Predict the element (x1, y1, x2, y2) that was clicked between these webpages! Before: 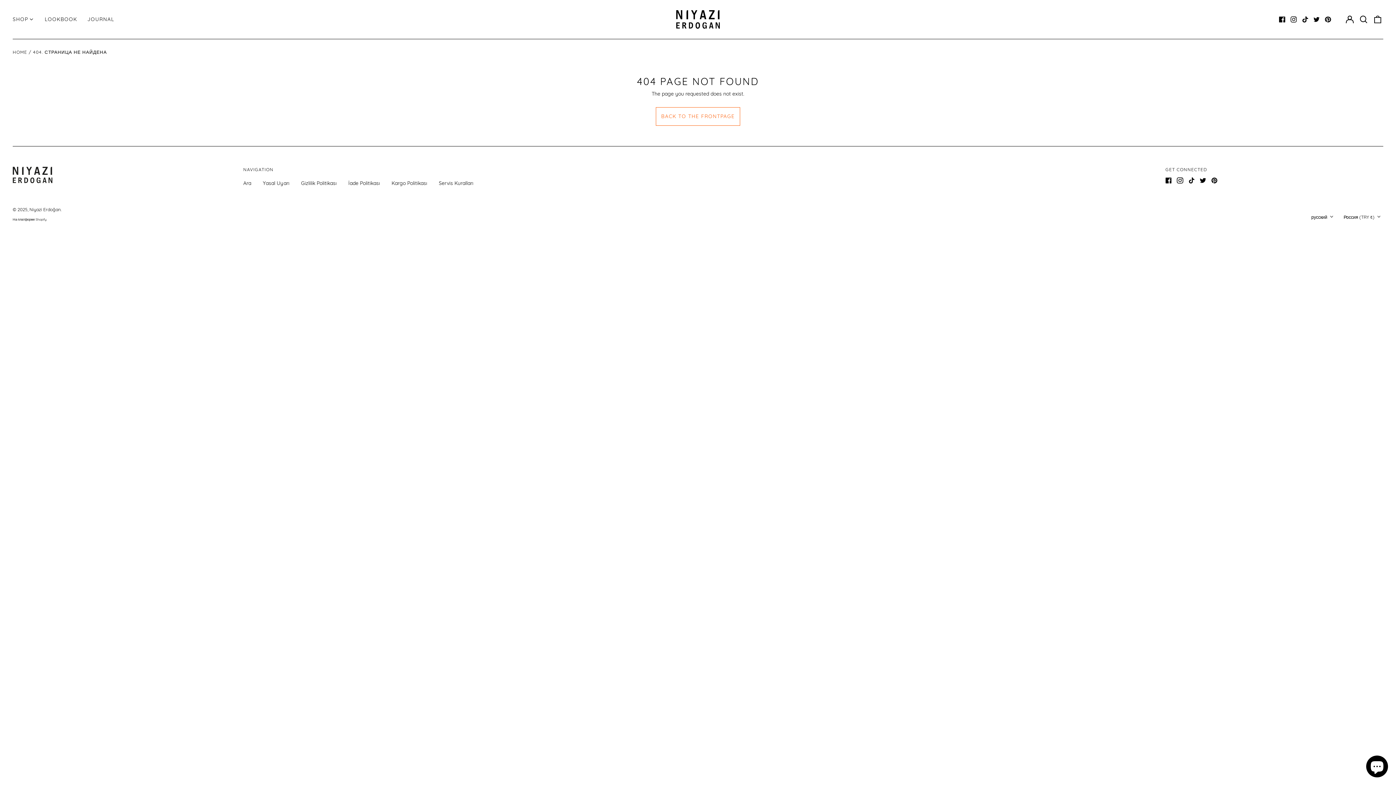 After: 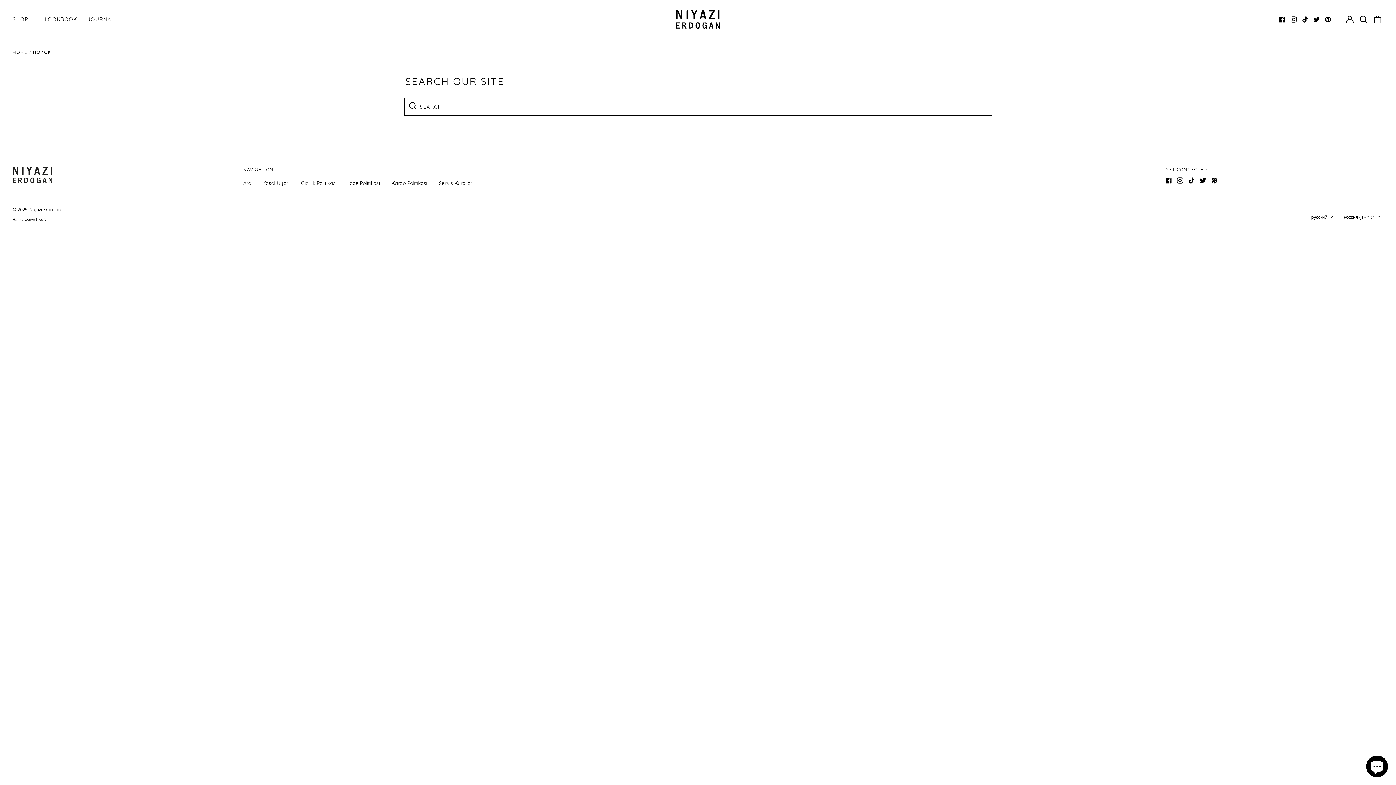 Action: bbox: (243, 179, 251, 186) label: Ara